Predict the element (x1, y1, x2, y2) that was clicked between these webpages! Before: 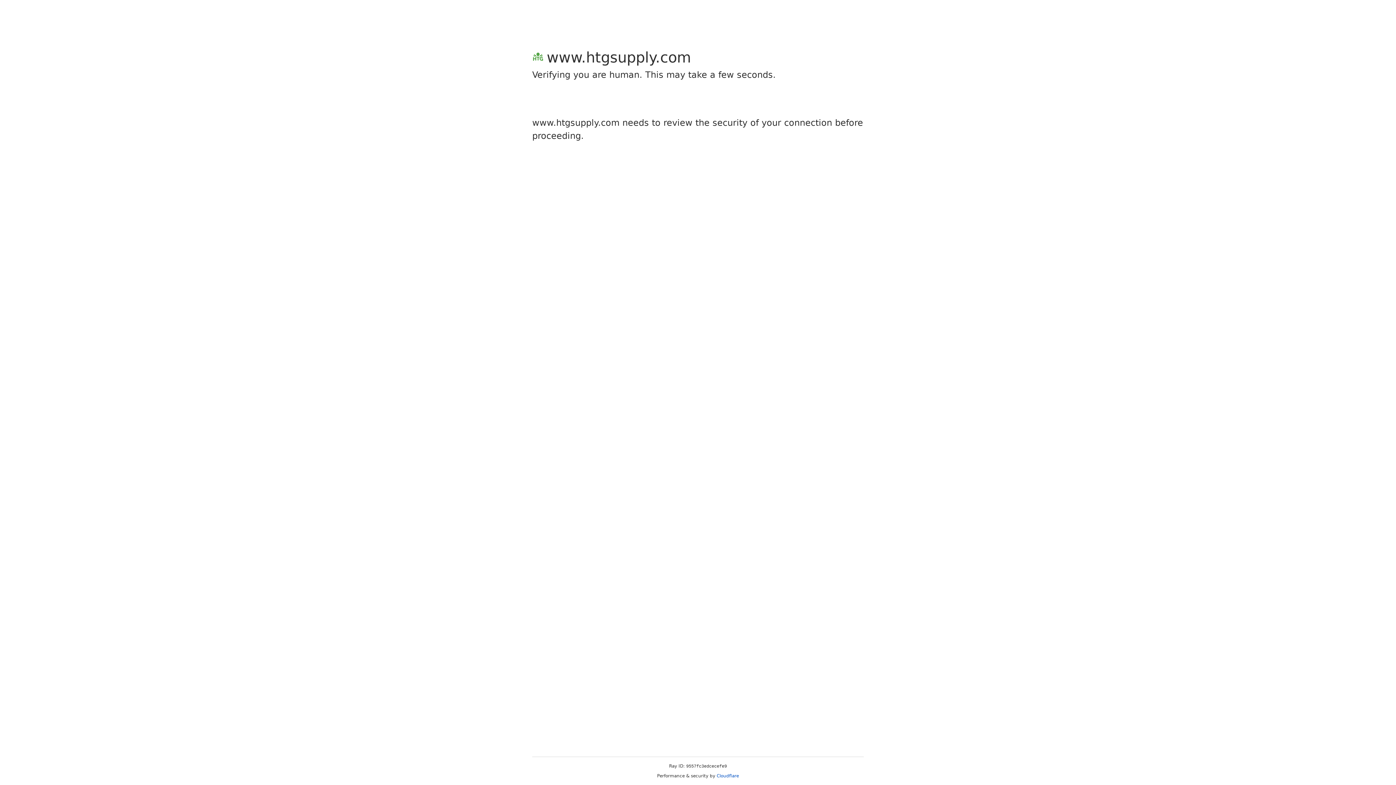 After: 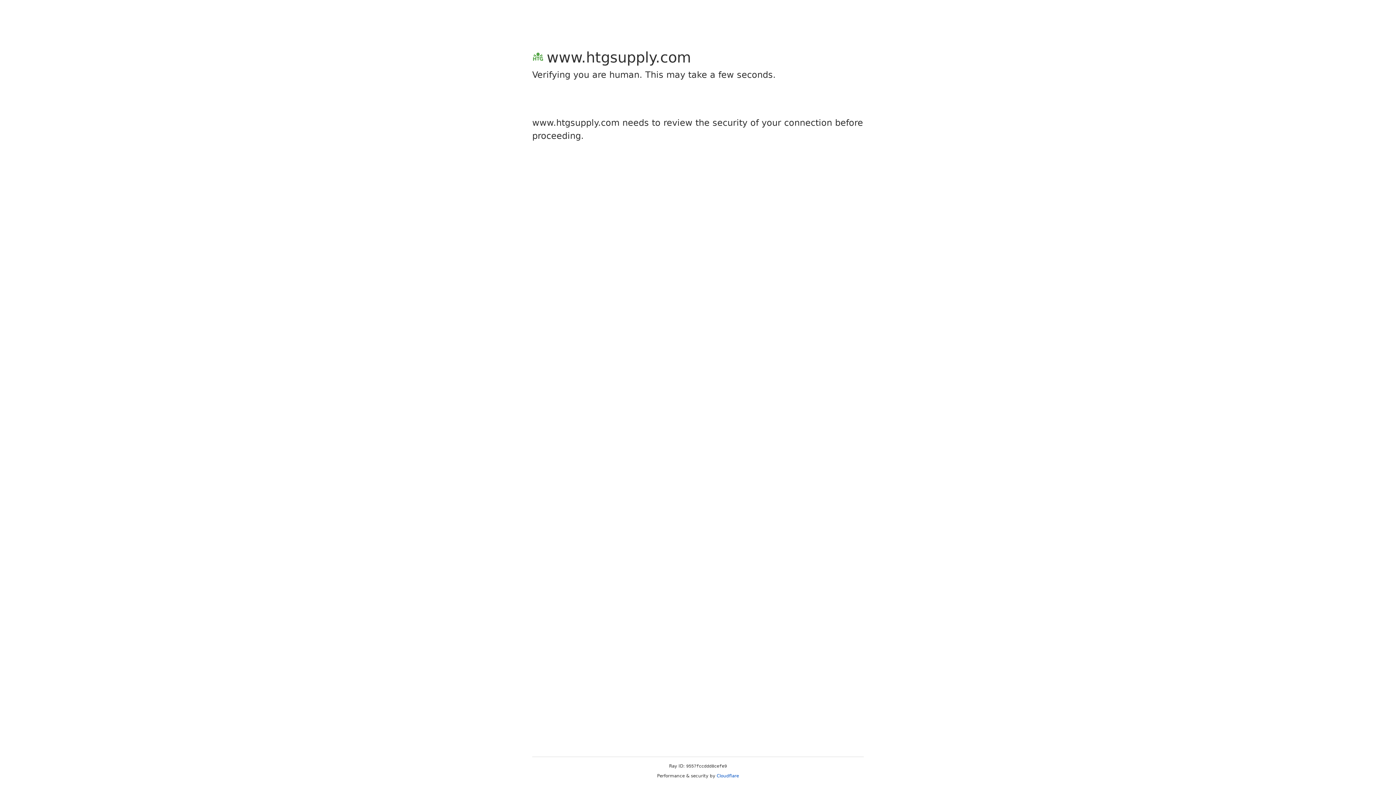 Action: bbox: (716, 773, 739, 778) label: Cloudflare